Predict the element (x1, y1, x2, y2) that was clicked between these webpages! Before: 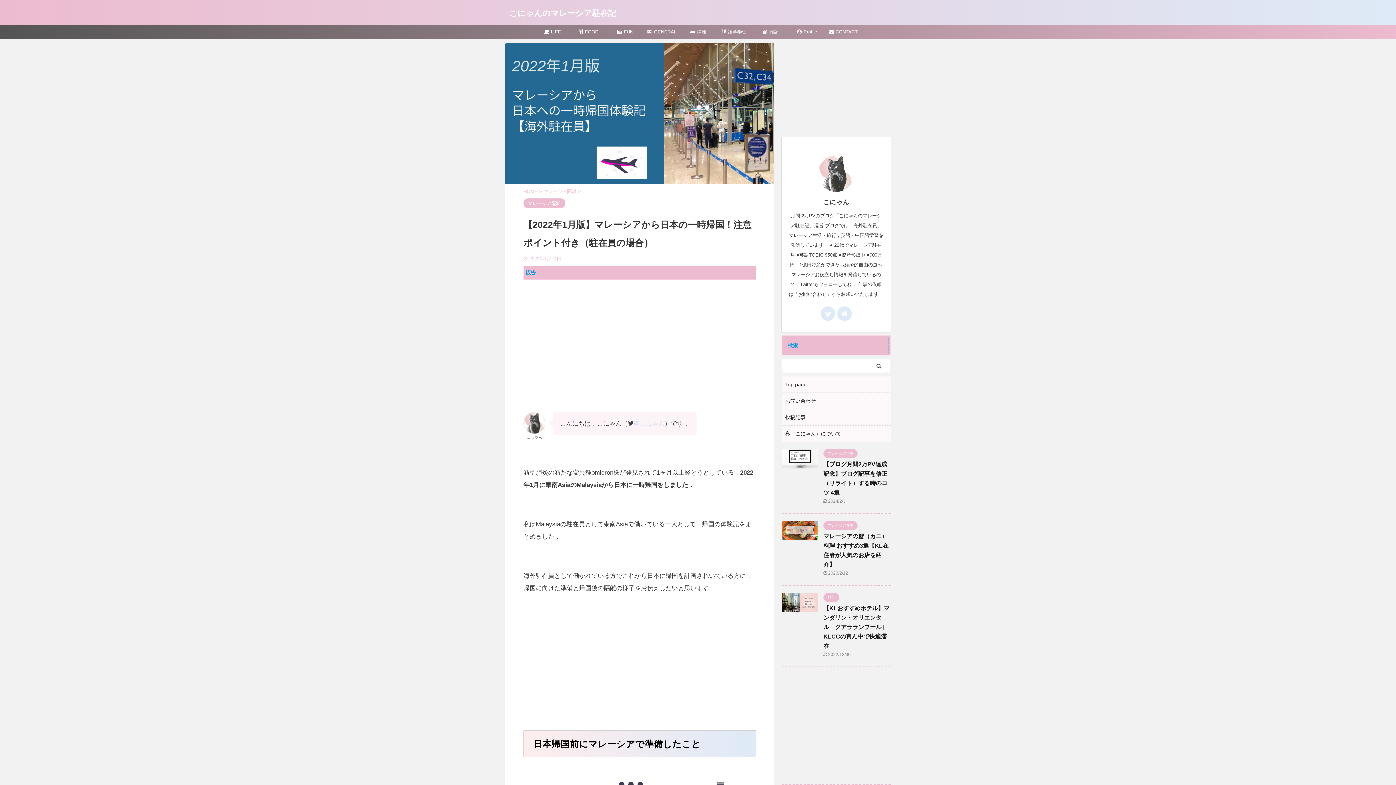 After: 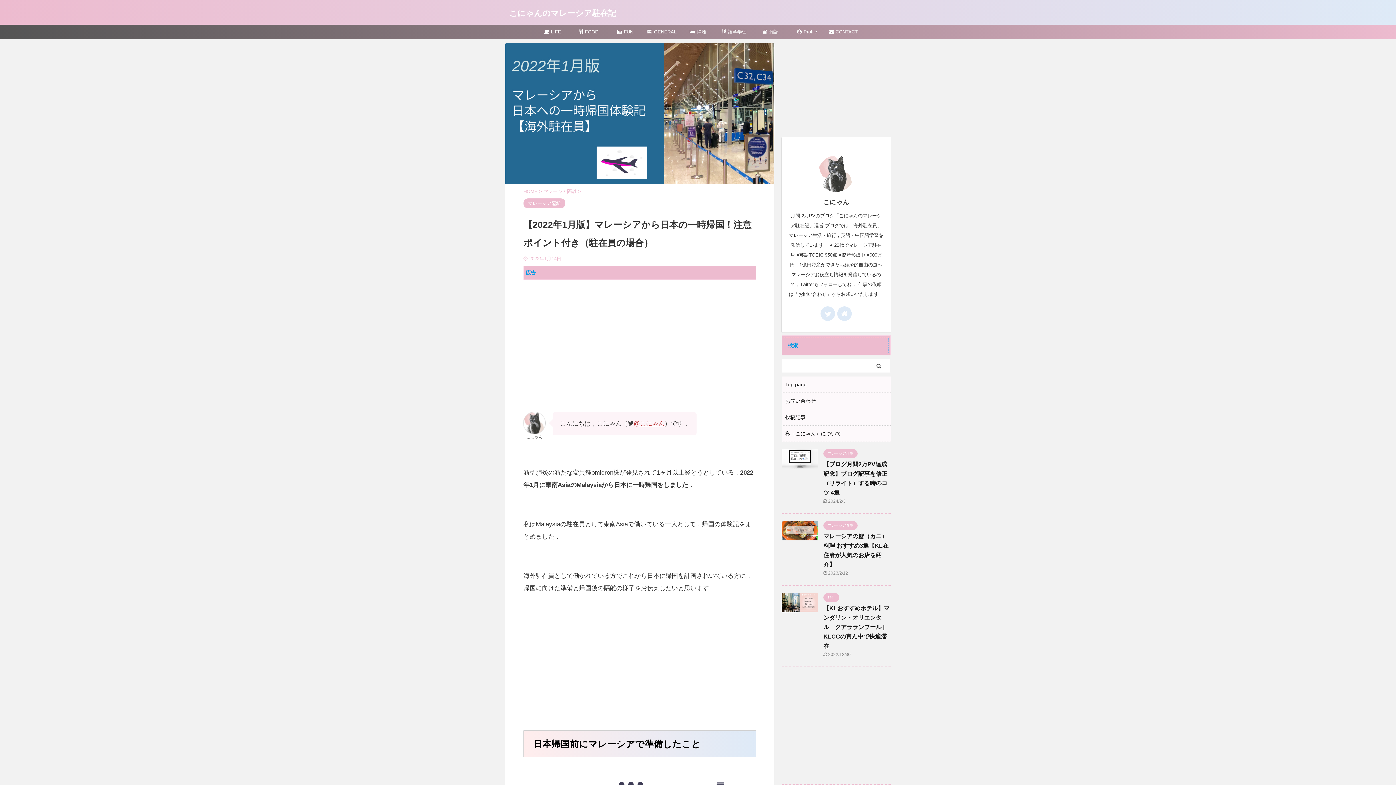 Action: label: @こにゃん bbox: (633, 420, 664, 427)